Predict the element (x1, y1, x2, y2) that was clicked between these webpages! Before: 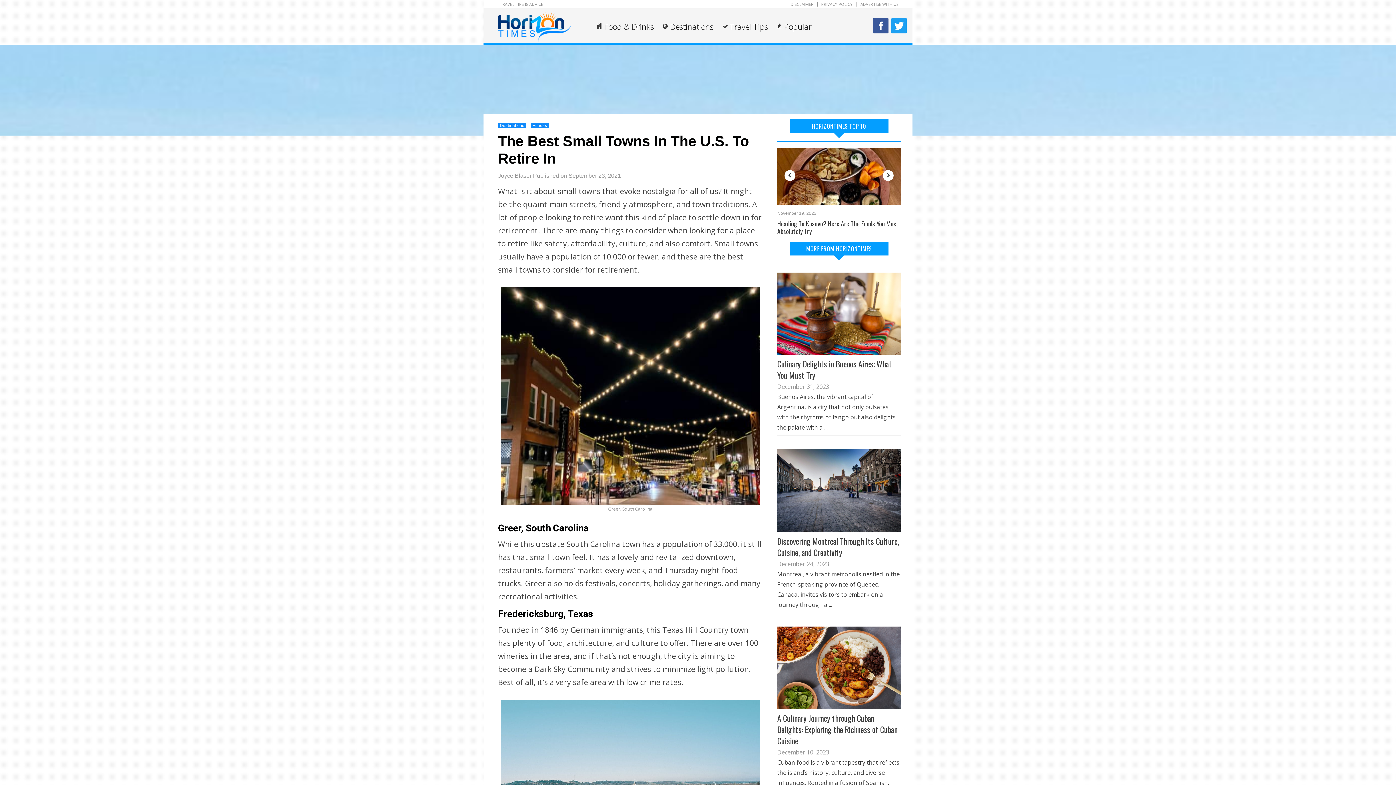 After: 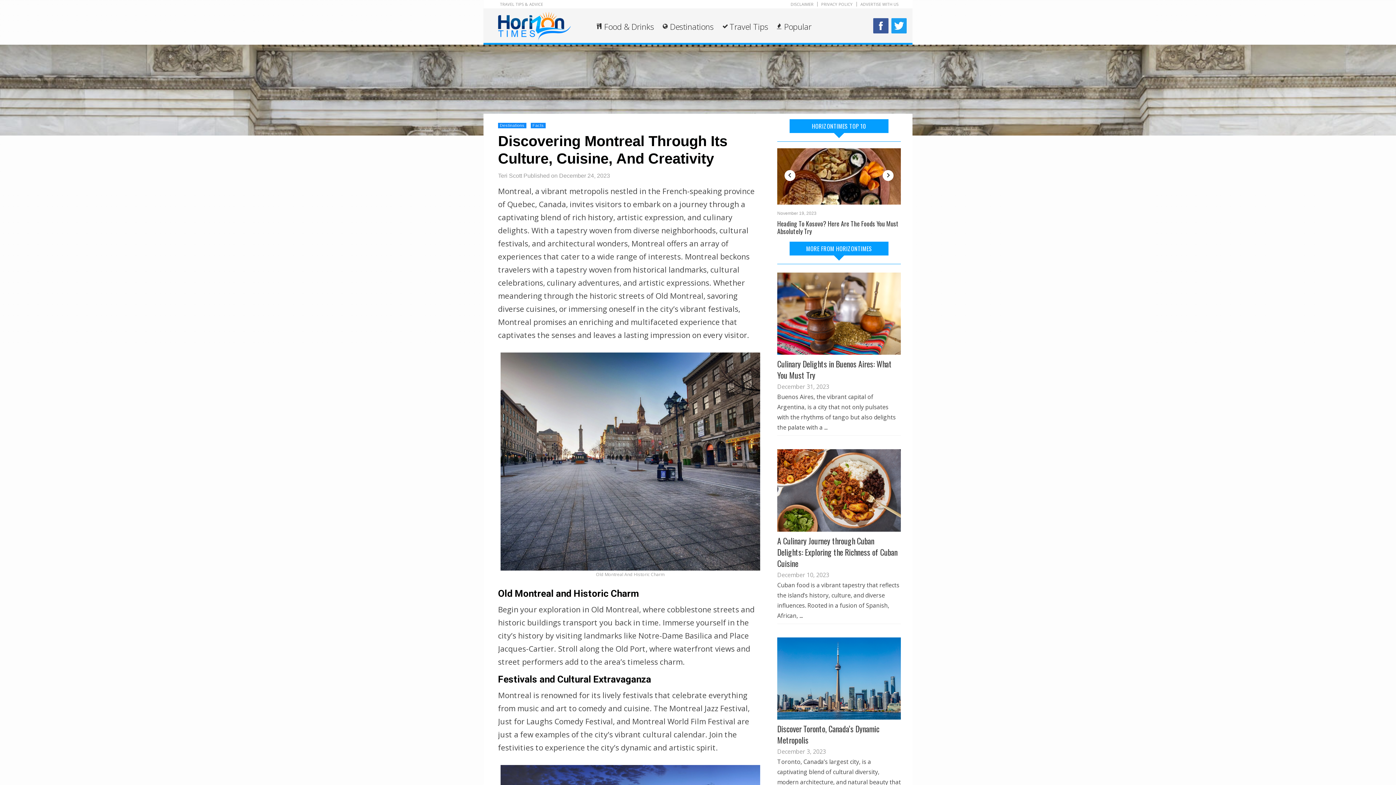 Action: label: Discovering Montreal Through Its Culture, Cuisine, and Creativity bbox: (777, 538, 899, 558)